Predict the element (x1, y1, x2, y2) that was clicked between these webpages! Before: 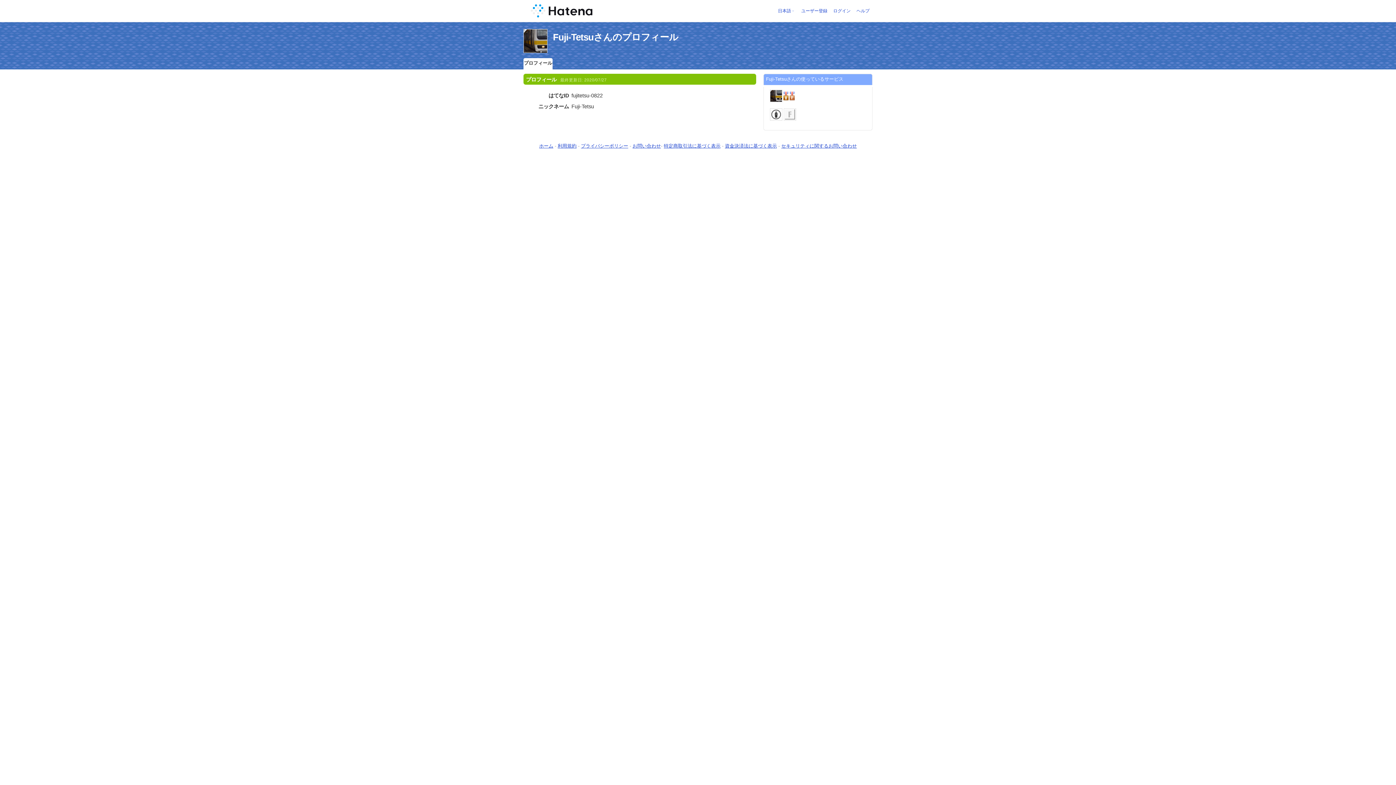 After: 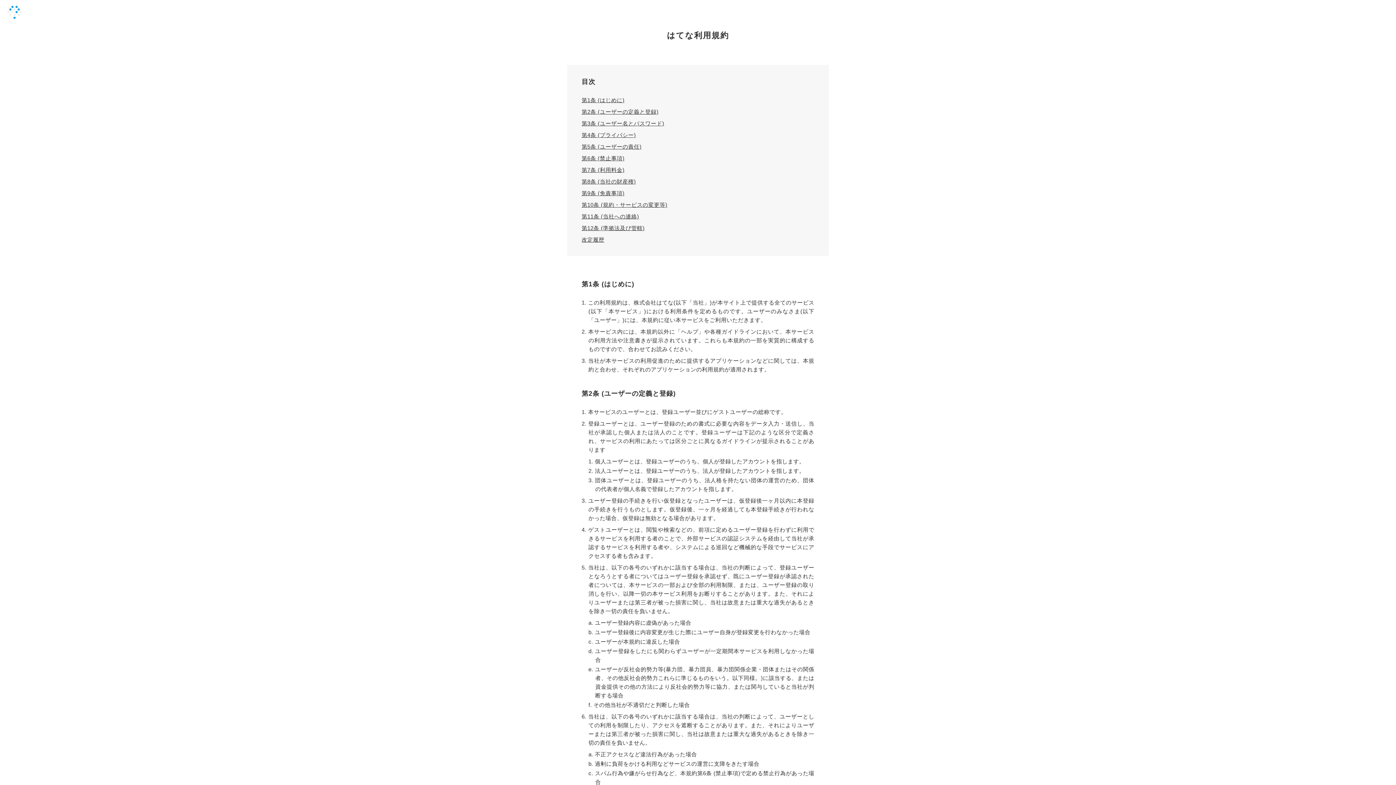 Action: bbox: (557, 143, 576, 148) label: 利用規約